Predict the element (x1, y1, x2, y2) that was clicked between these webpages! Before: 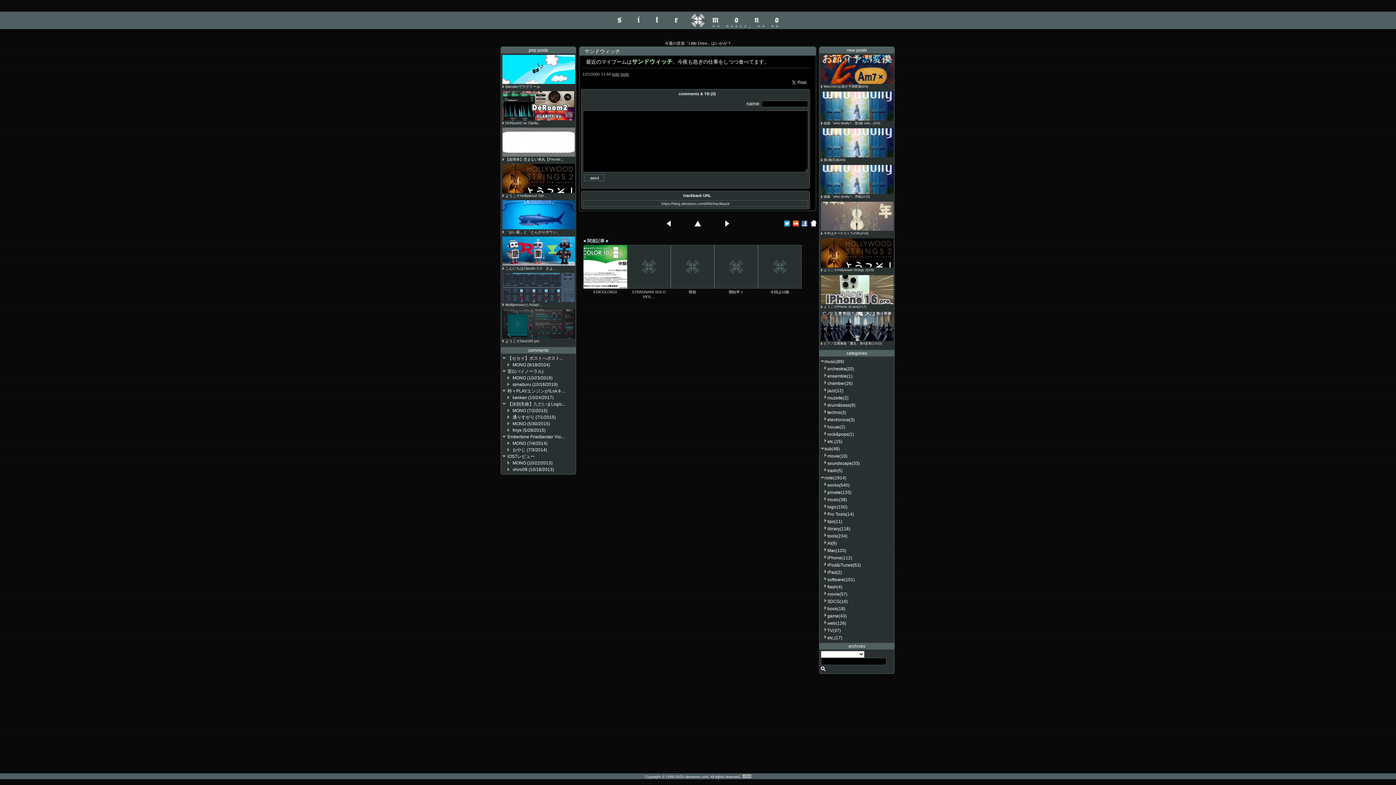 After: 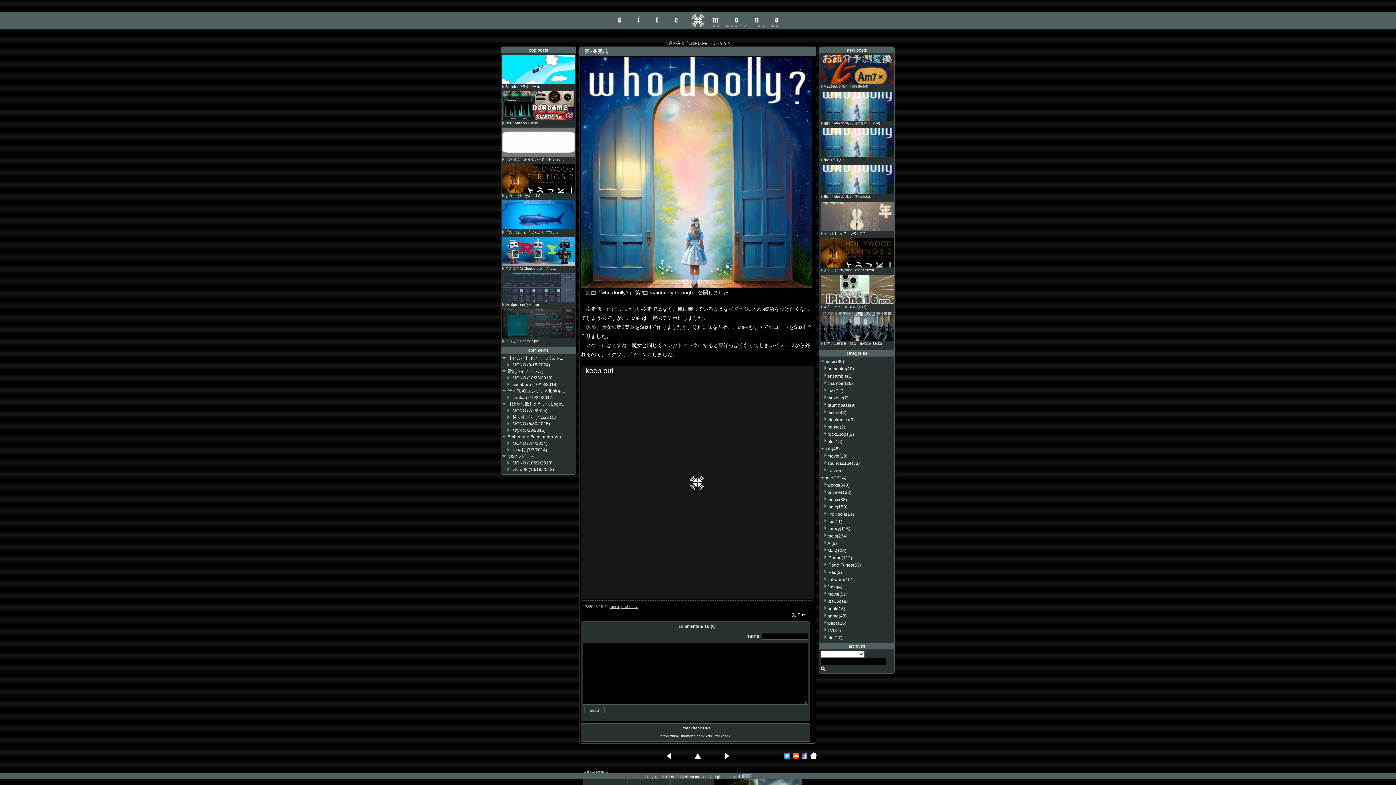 Action: bbox: (821, 154, 893, 158)